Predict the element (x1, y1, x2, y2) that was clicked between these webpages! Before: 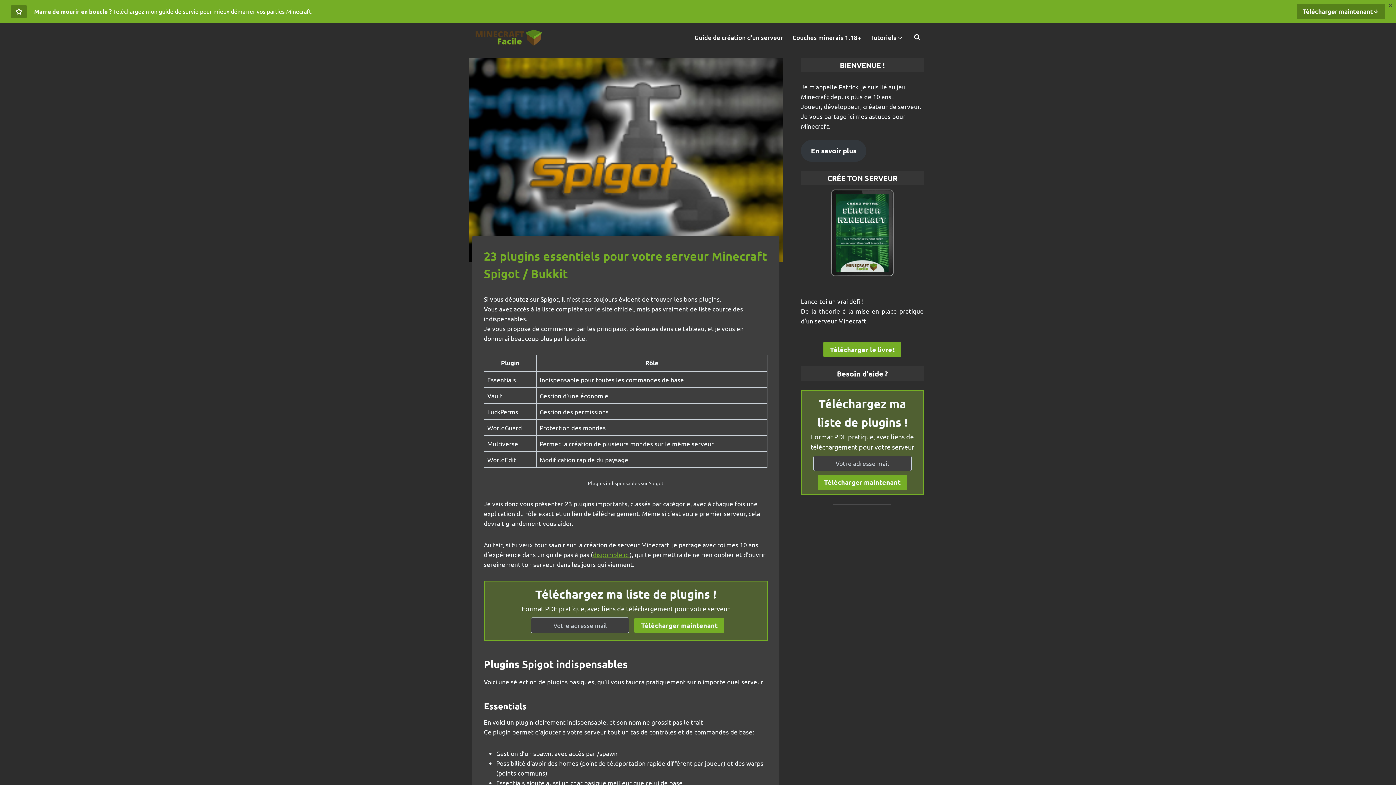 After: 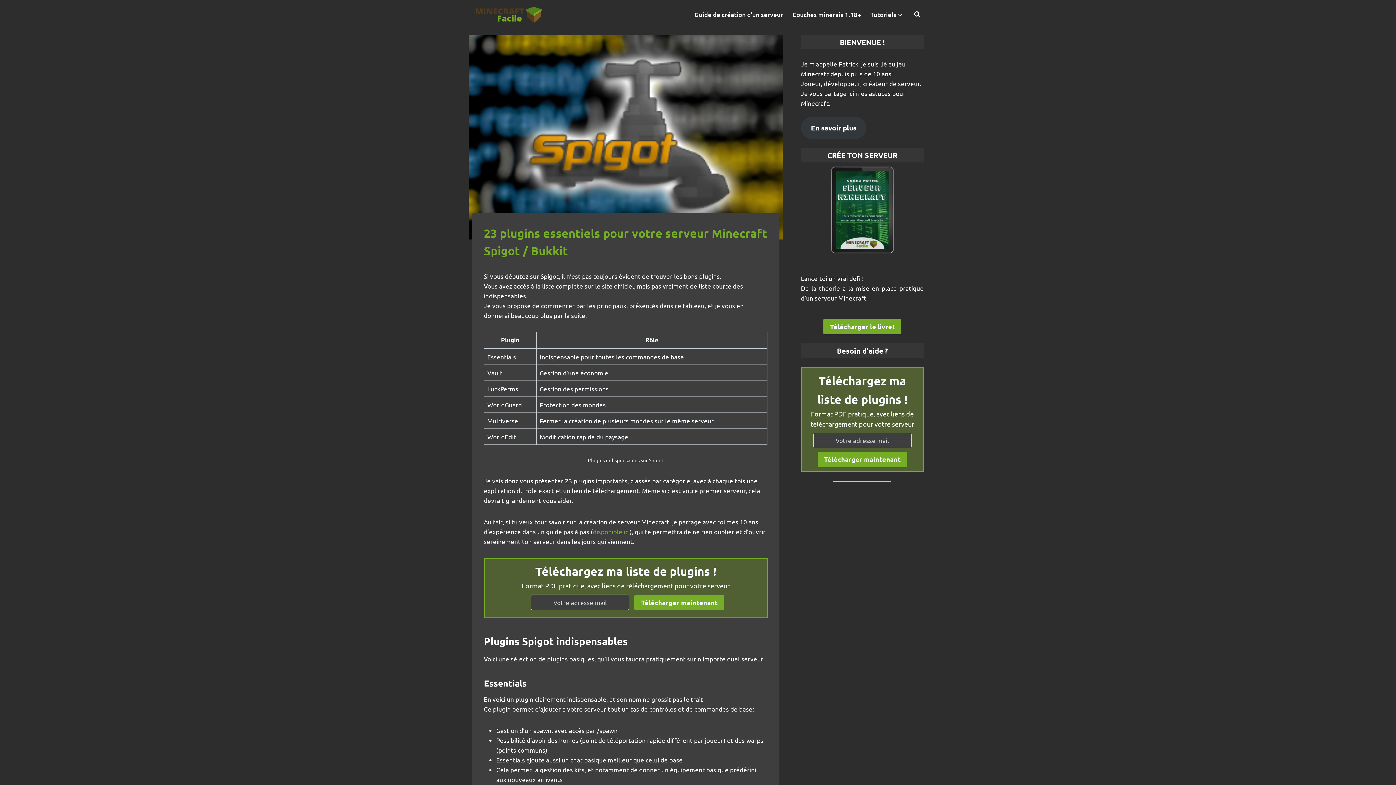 Action: bbox: (1387, 1, 1394, 8) label: Close